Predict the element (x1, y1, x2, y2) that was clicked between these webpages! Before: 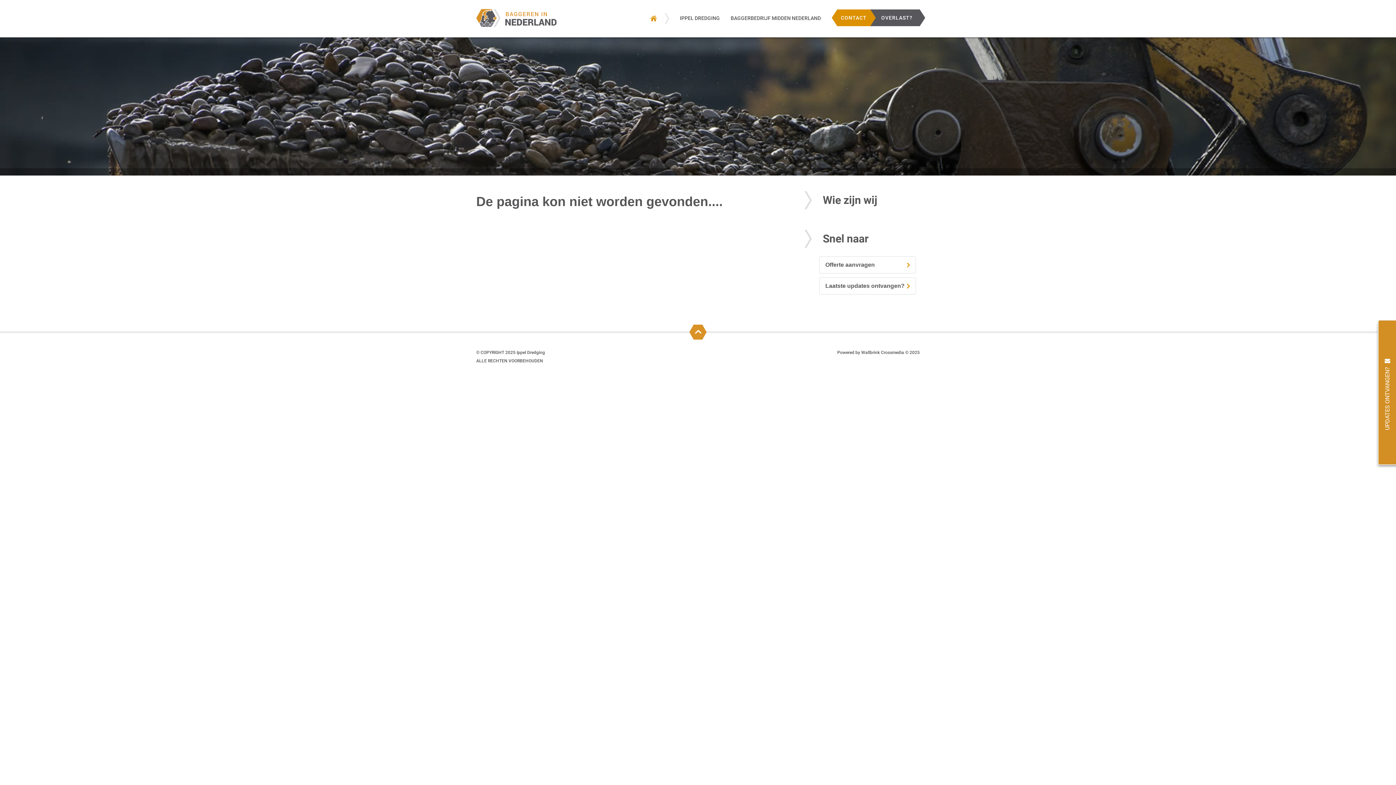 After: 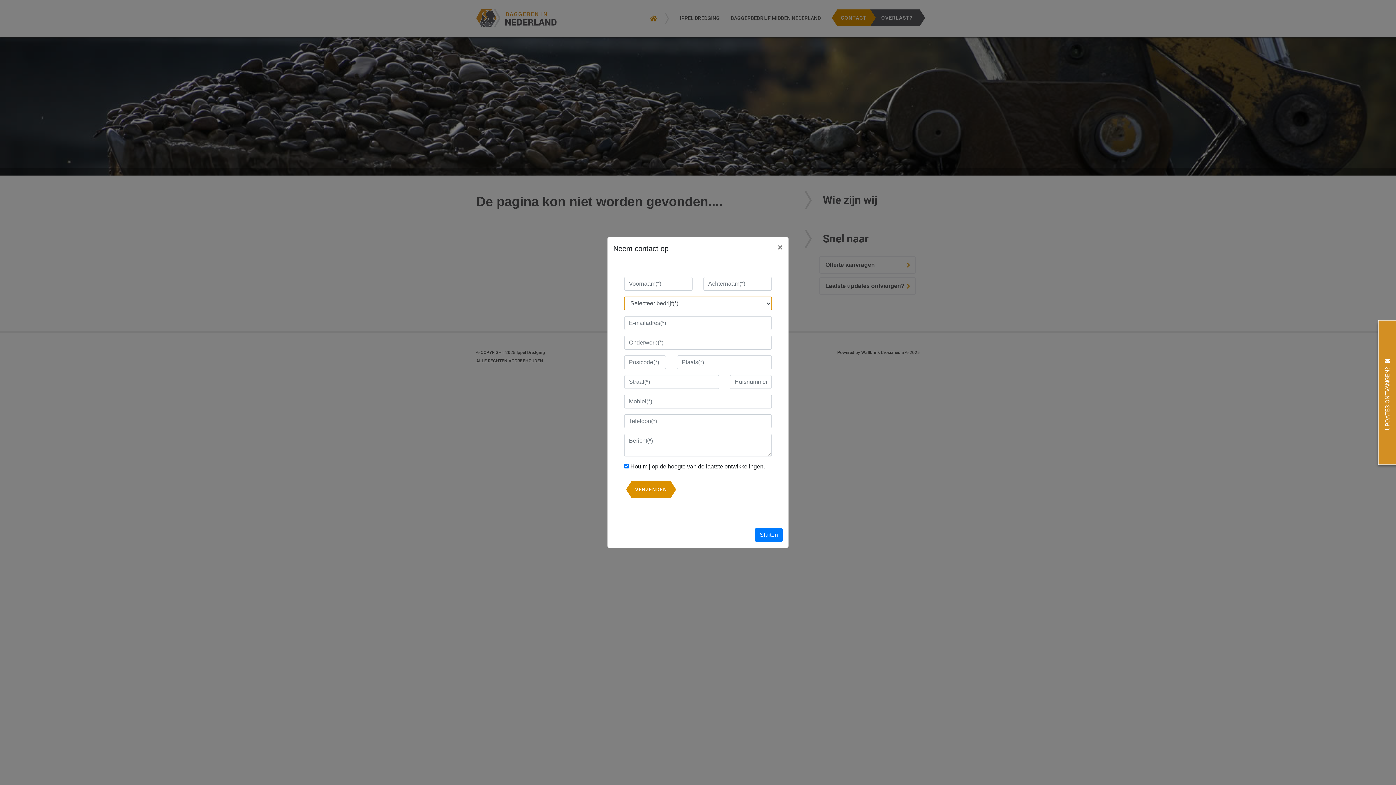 Action: label: Offerte aanvragen bbox: (819, 256, 916, 273)